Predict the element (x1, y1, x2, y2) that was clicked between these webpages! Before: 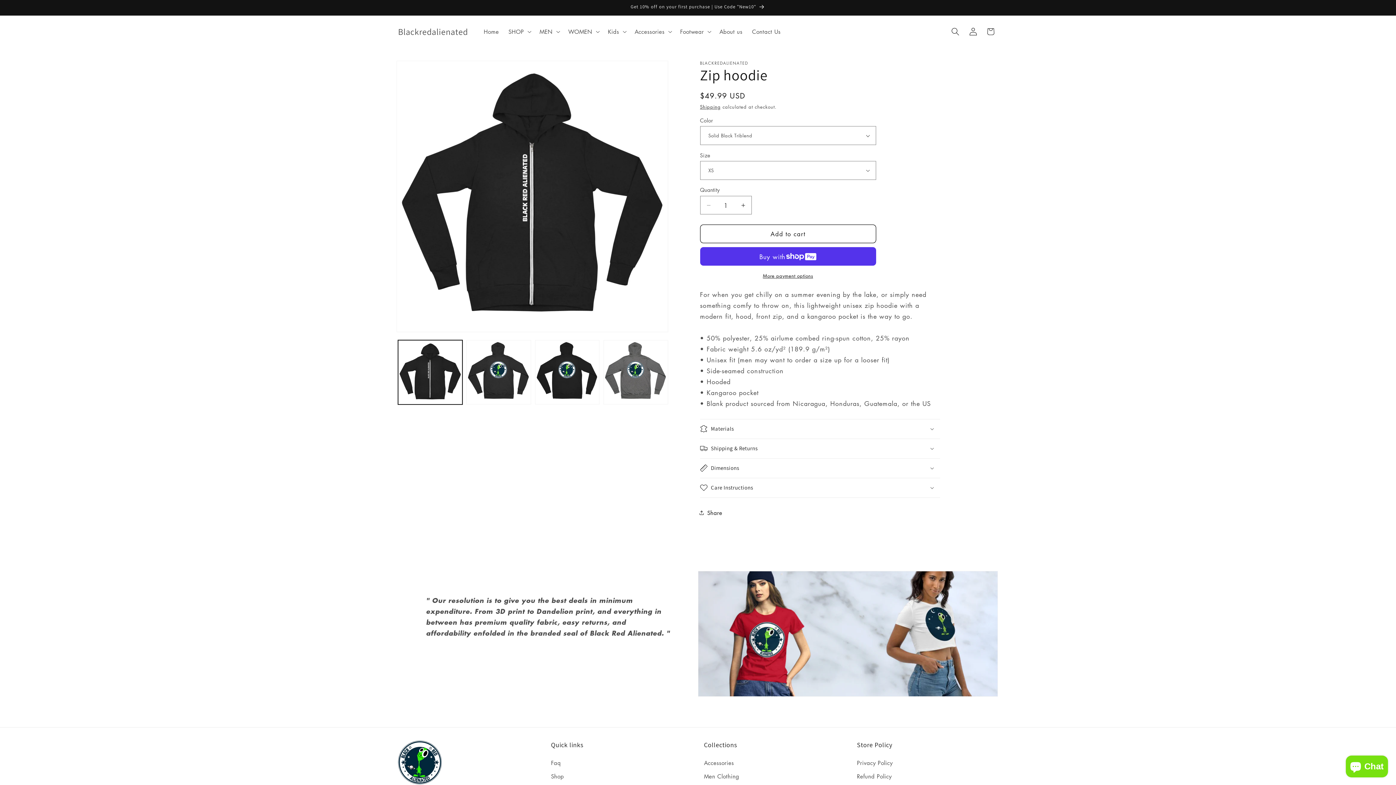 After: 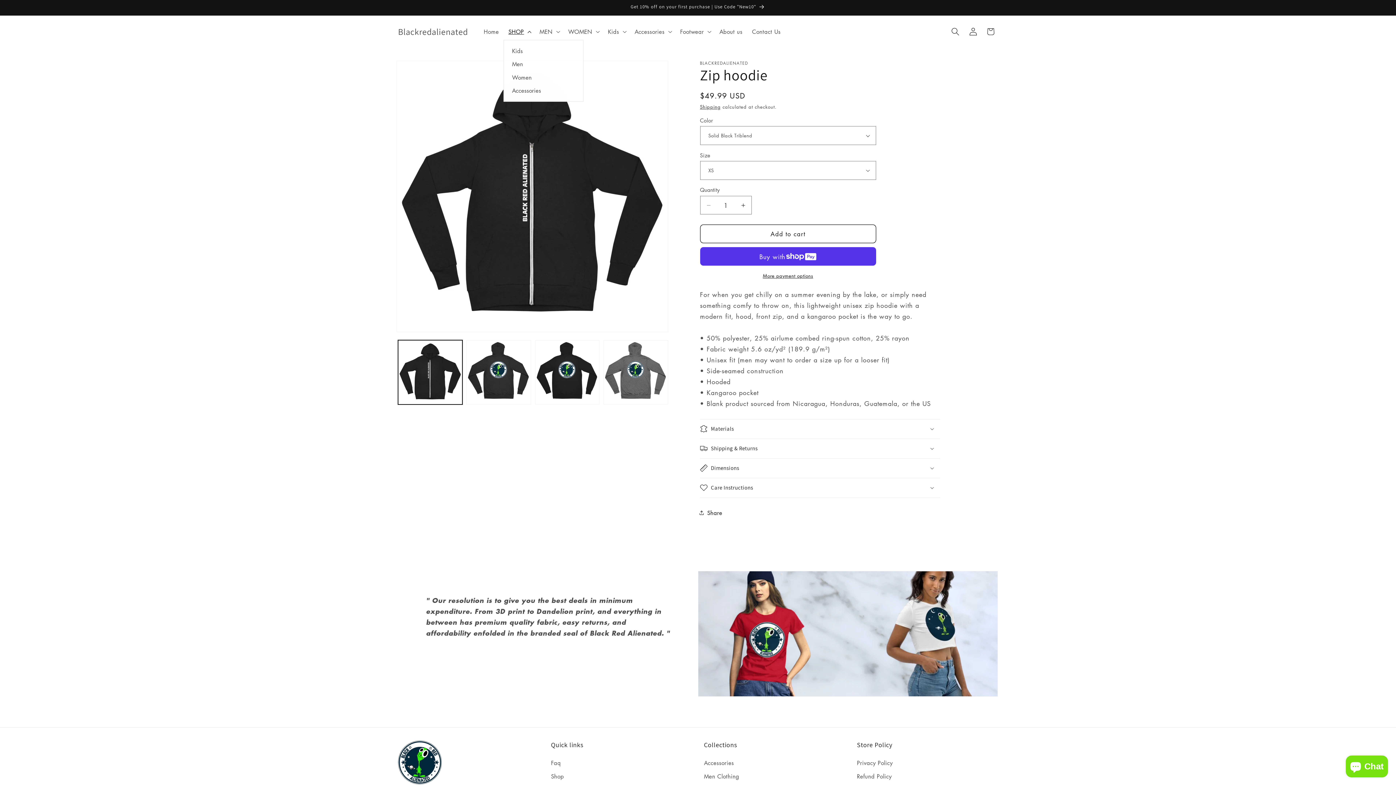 Action: label: SHOP bbox: (503, 23, 534, 39)